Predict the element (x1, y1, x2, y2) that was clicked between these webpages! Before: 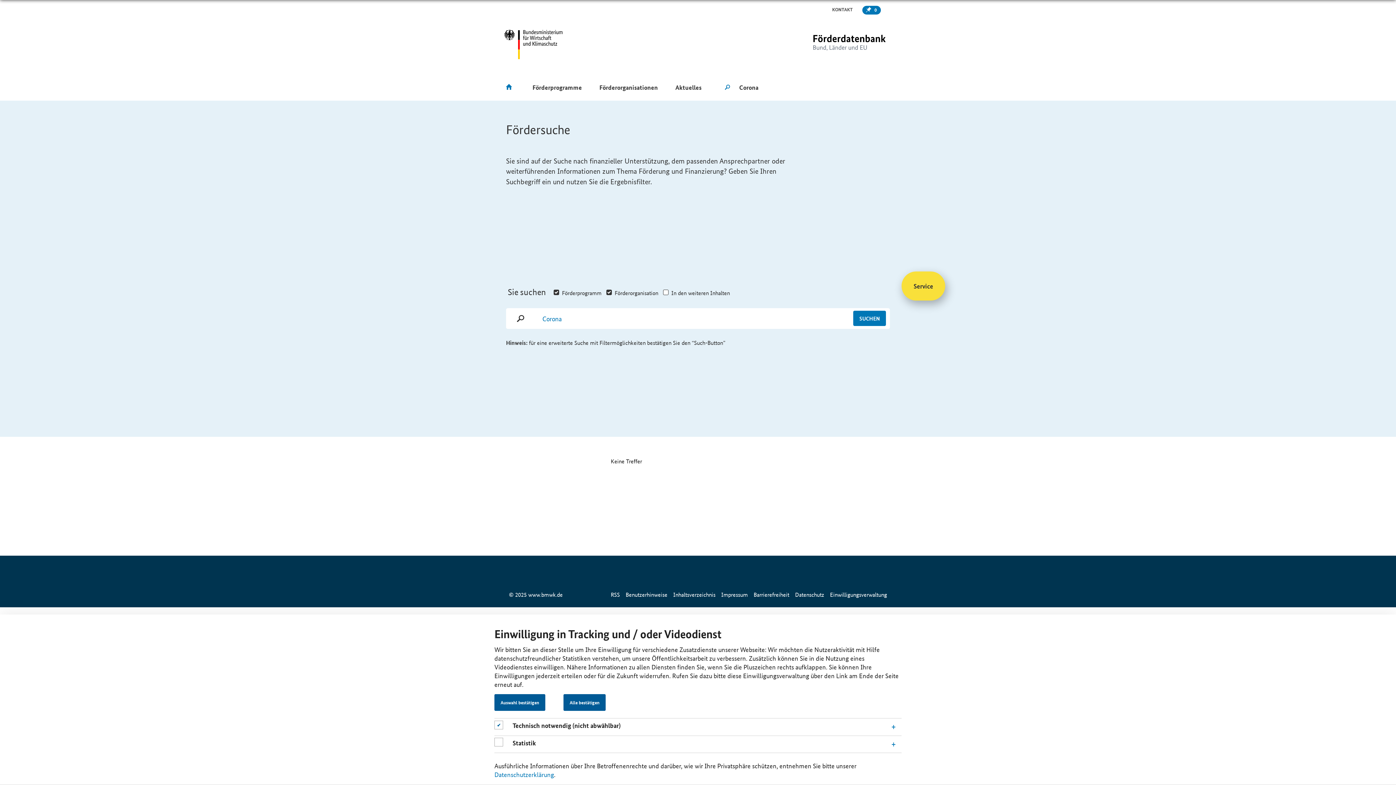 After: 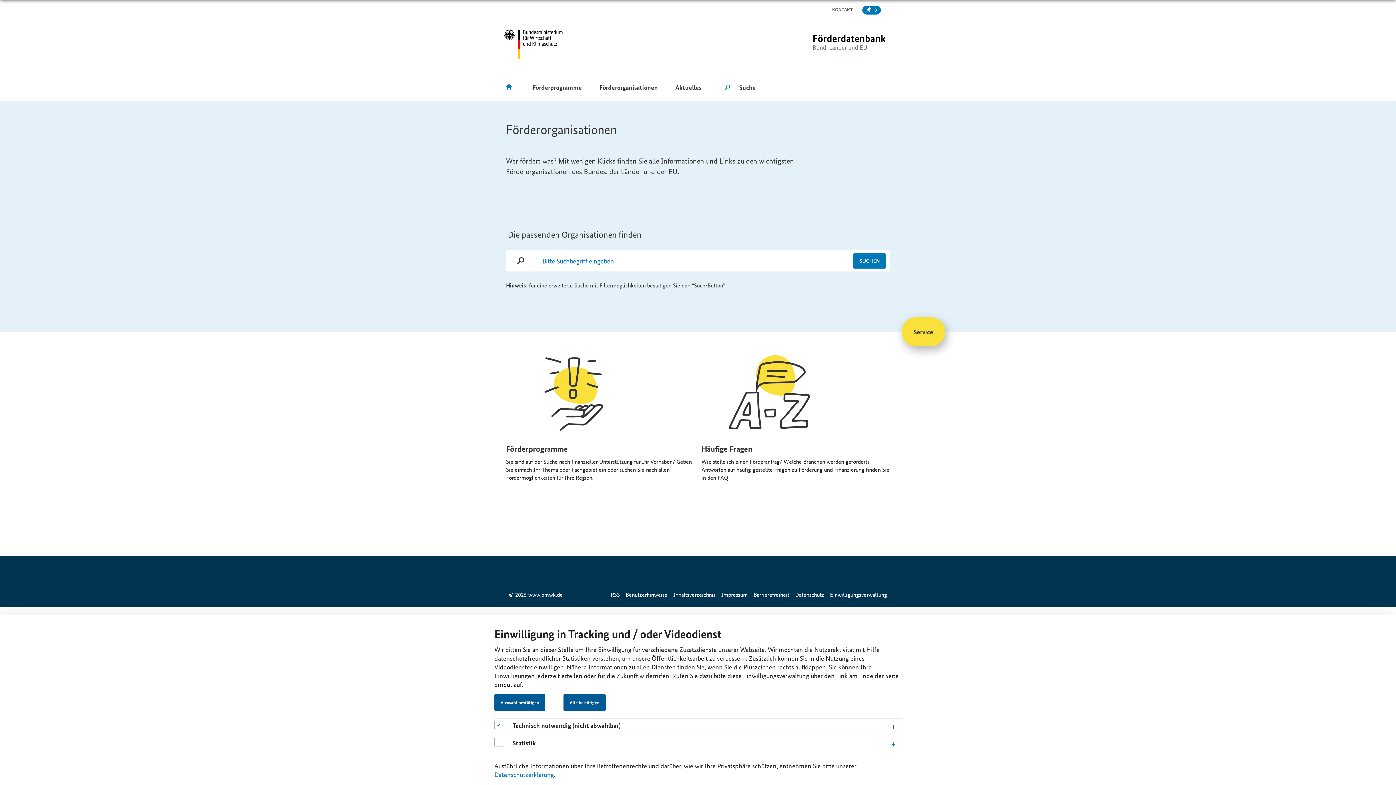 Action: label: Förderorganisationen bbox: (599, 83, 658, 91)